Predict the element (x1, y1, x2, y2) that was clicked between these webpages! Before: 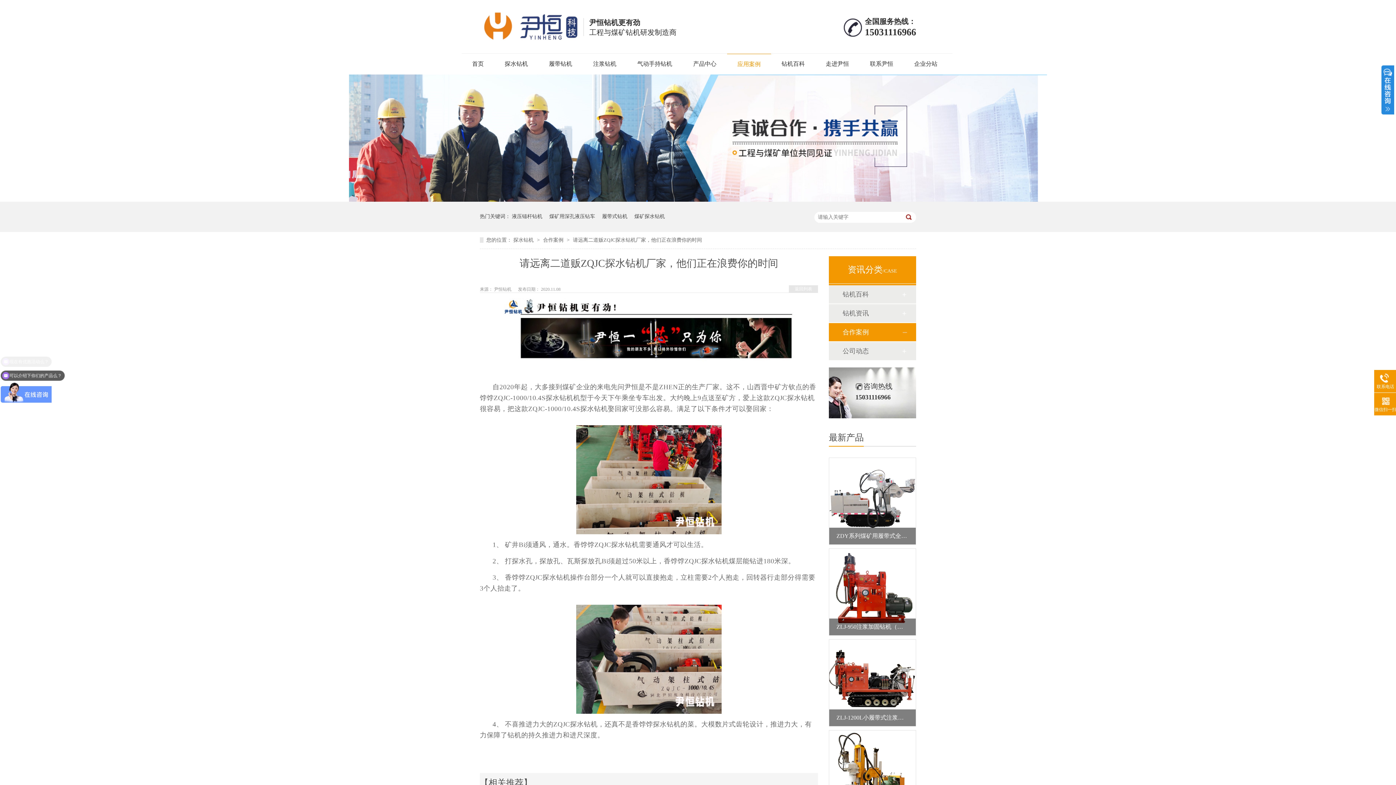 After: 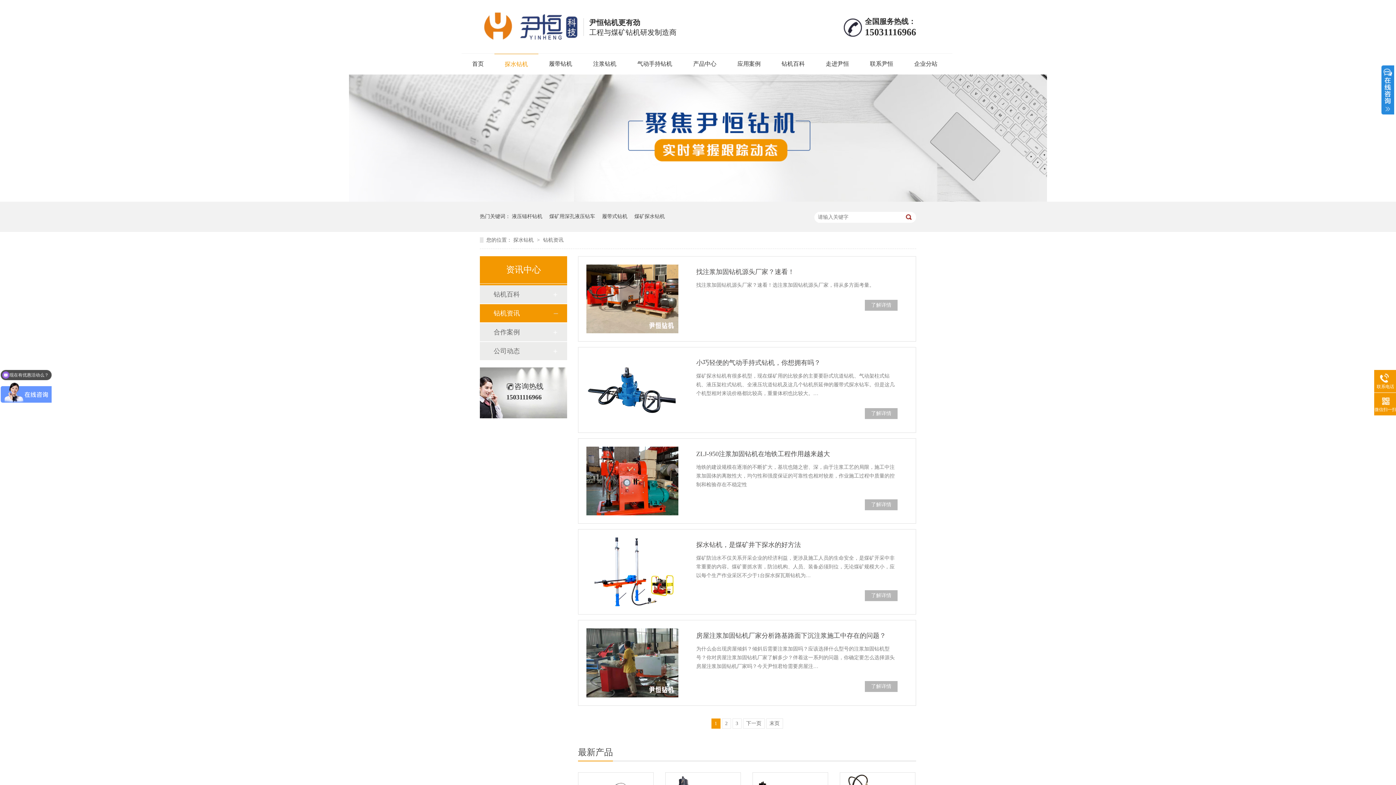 Action: bbox: (842, 304, 901, 322) label: 钻机资讯